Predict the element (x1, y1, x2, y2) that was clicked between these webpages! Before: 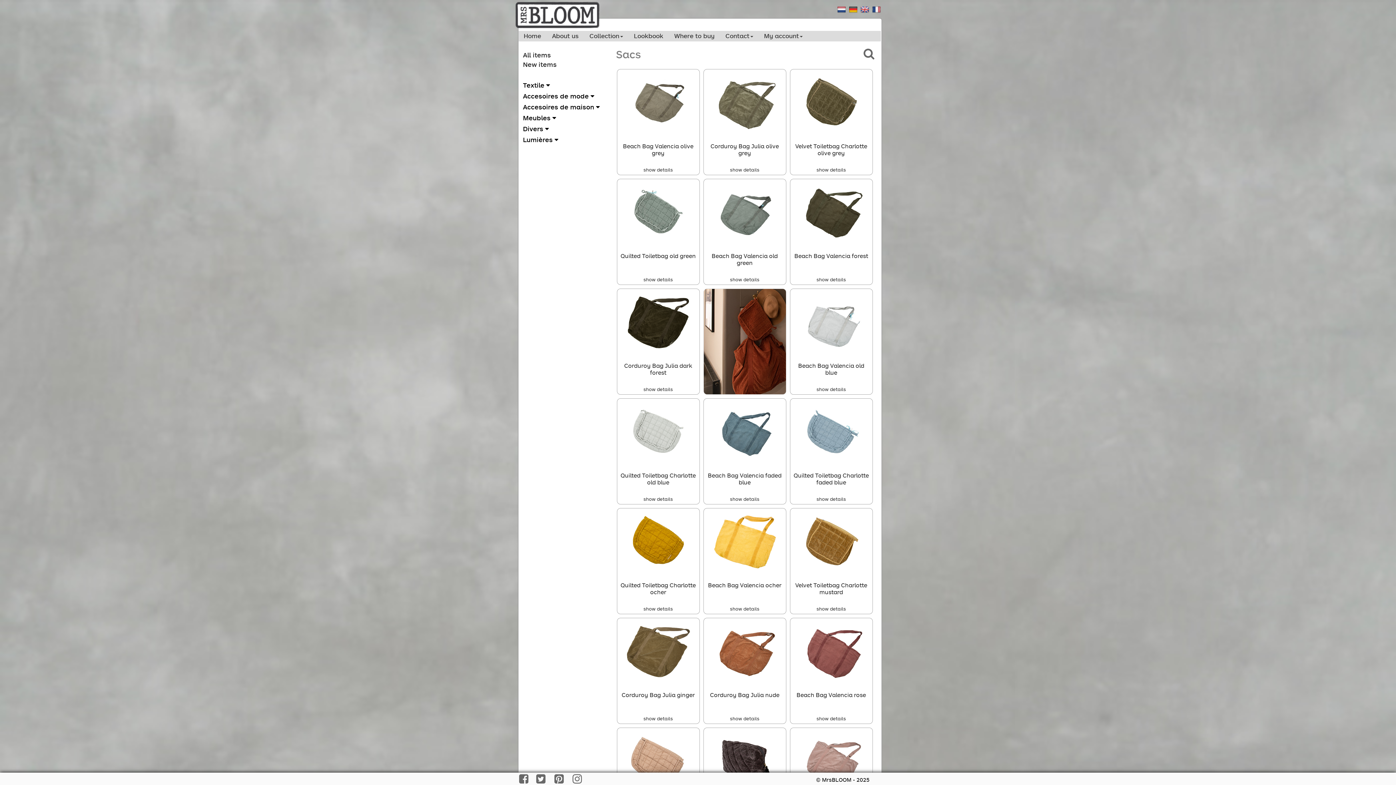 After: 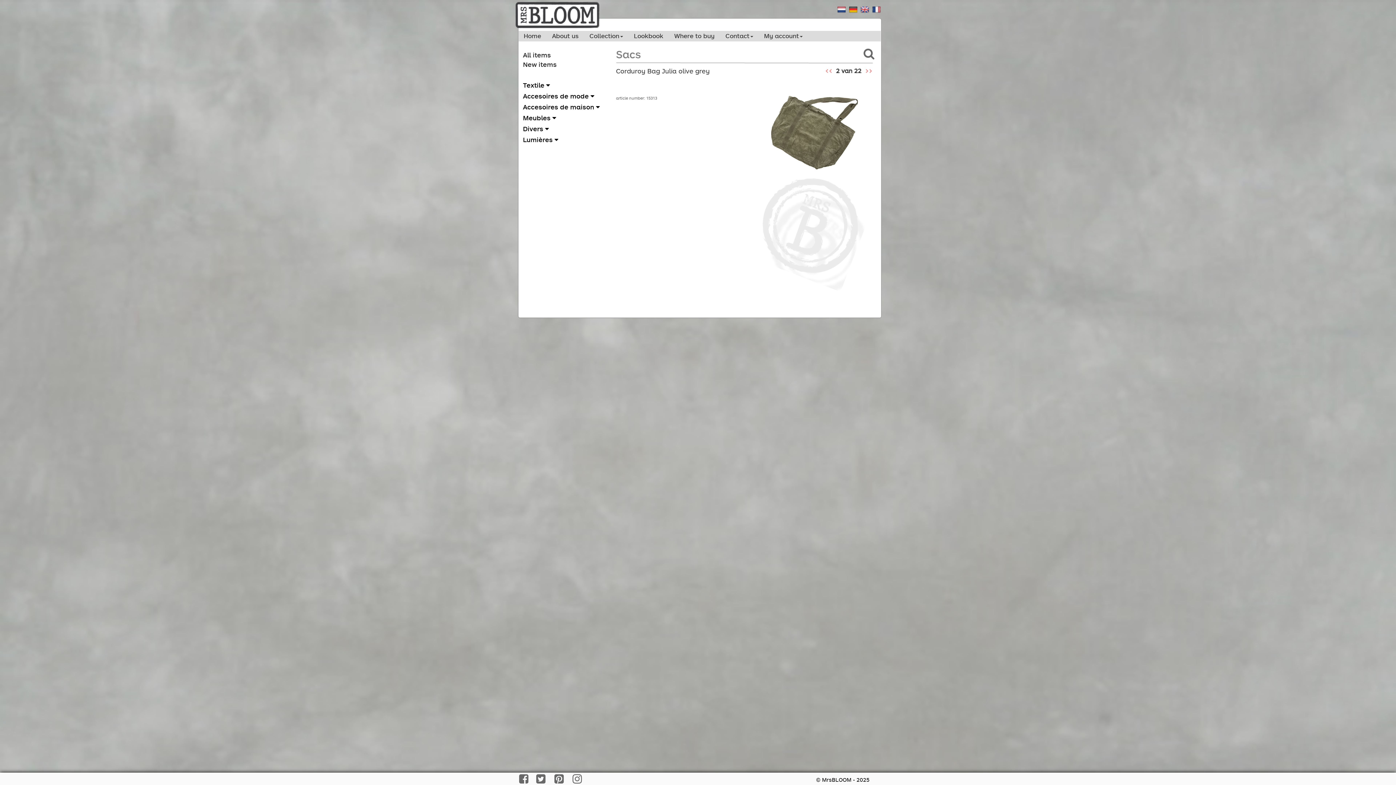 Action: label: Corduroy Bag Julia olive grey bbox: (710, 142, 779, 156)